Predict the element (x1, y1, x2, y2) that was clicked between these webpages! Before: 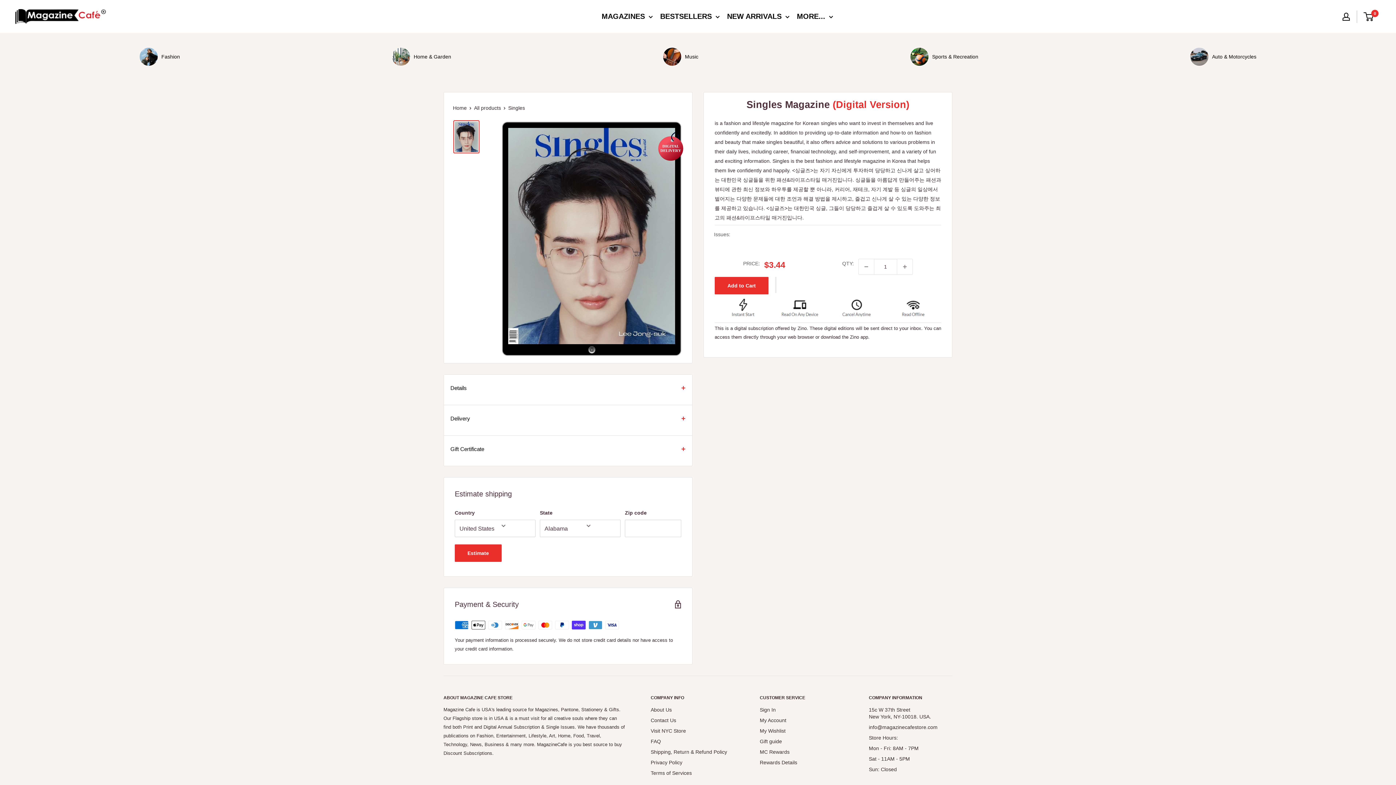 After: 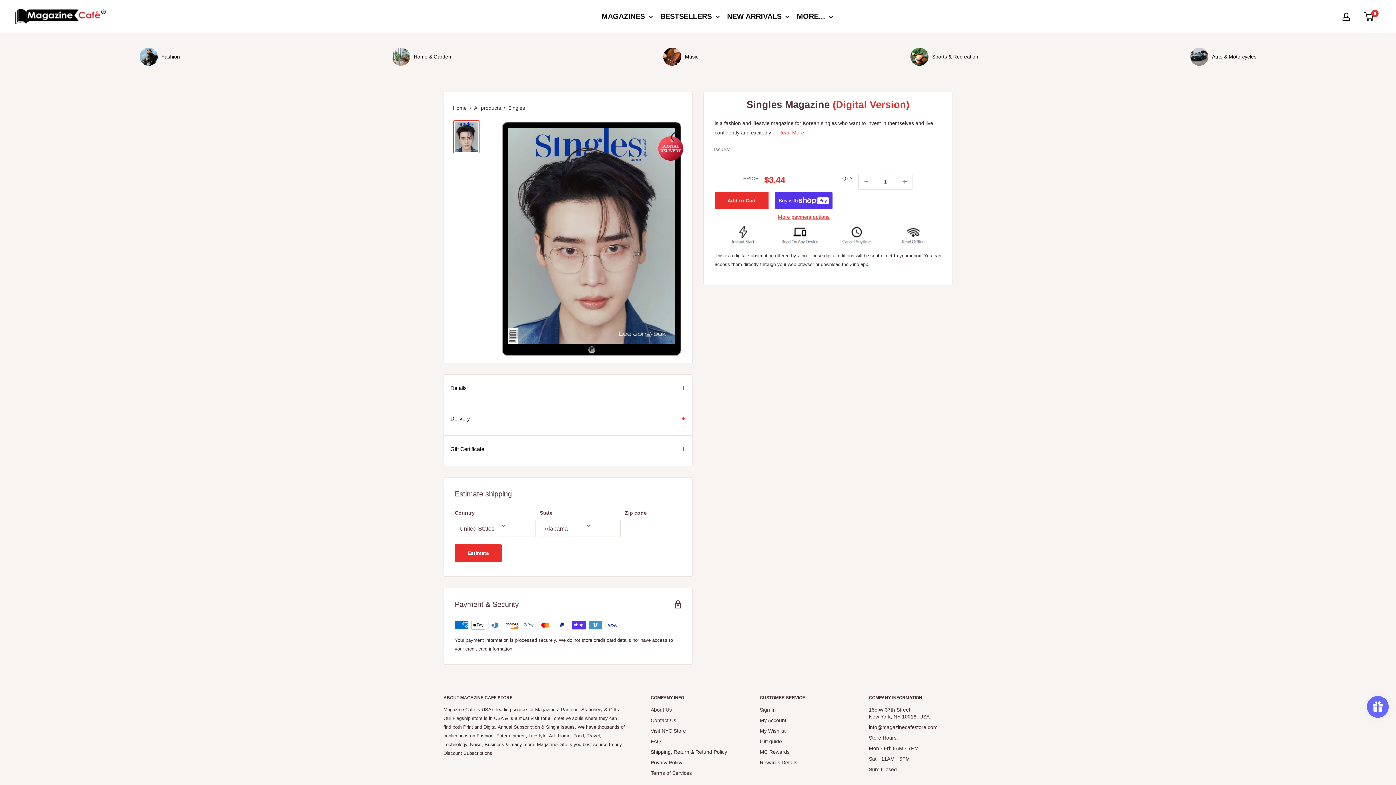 Action: label: Decrease quantity by 1 bbox: (858, 259, 874, 274)